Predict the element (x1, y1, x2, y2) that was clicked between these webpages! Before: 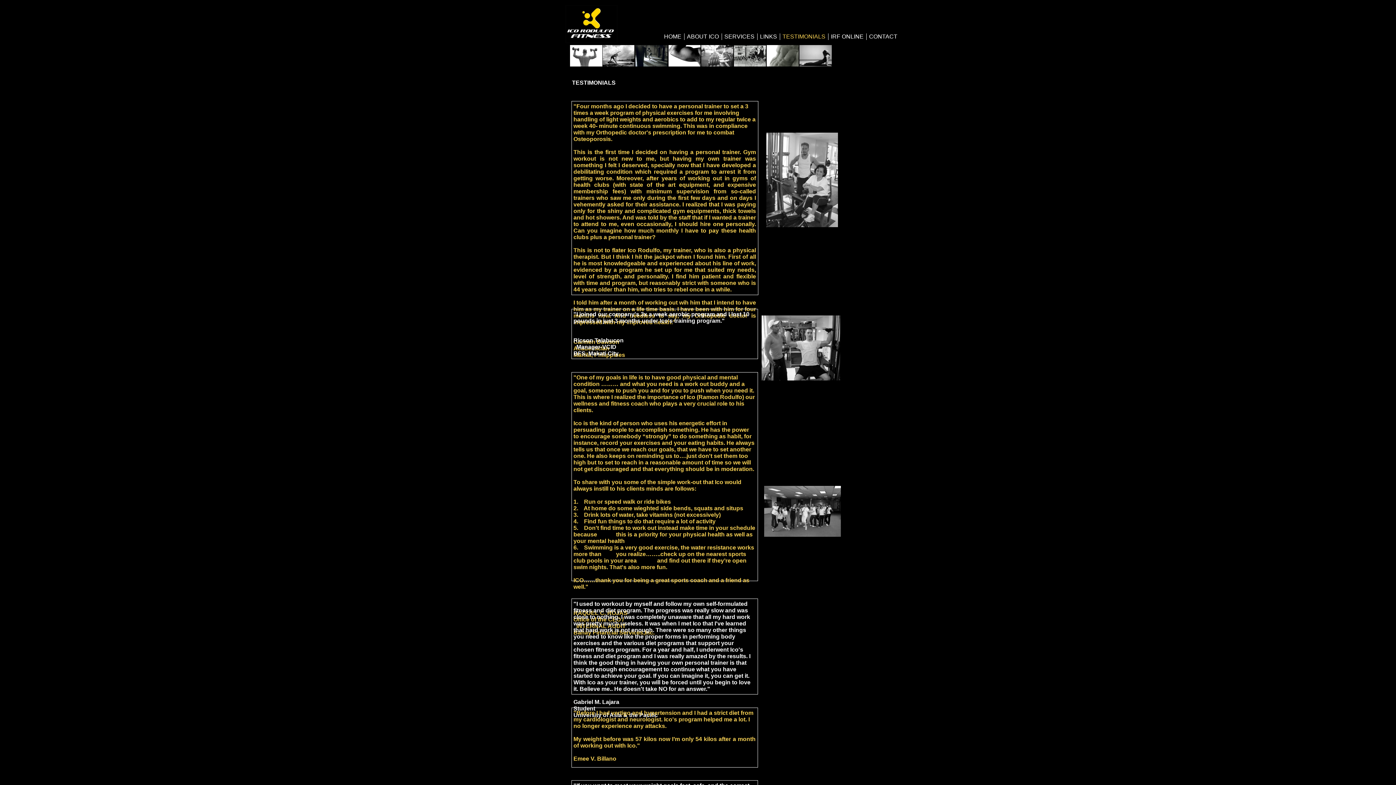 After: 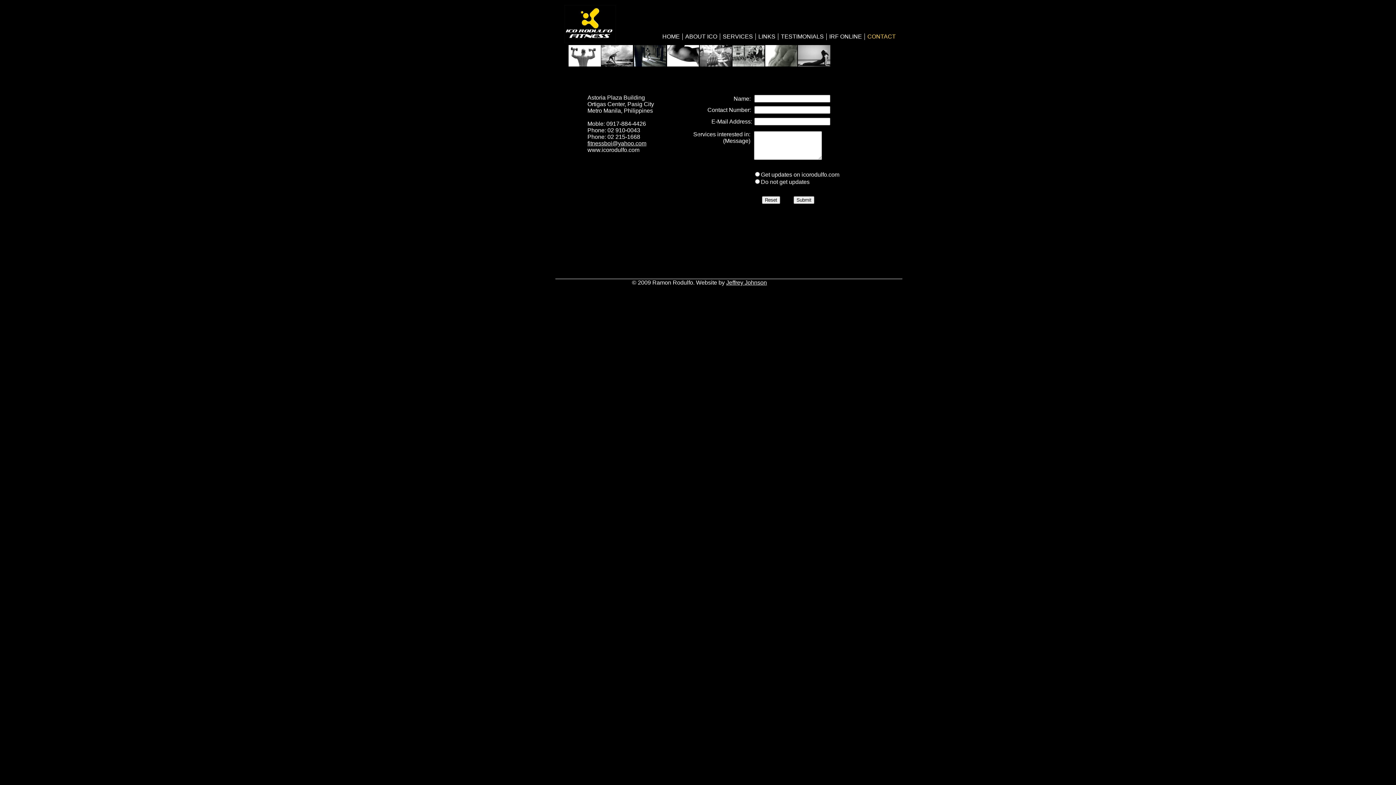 Action: bbox: (866, 33, 897, 39) label: CONTACT